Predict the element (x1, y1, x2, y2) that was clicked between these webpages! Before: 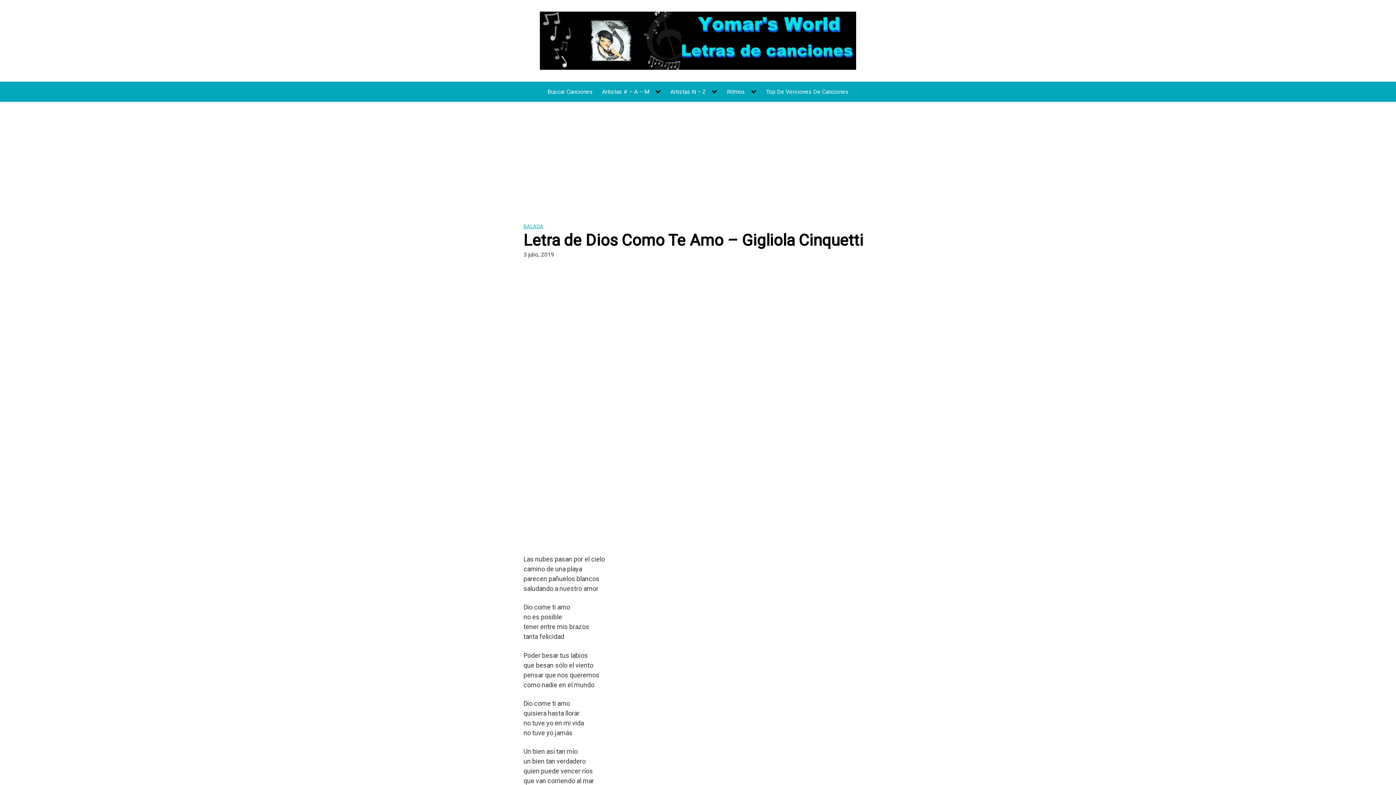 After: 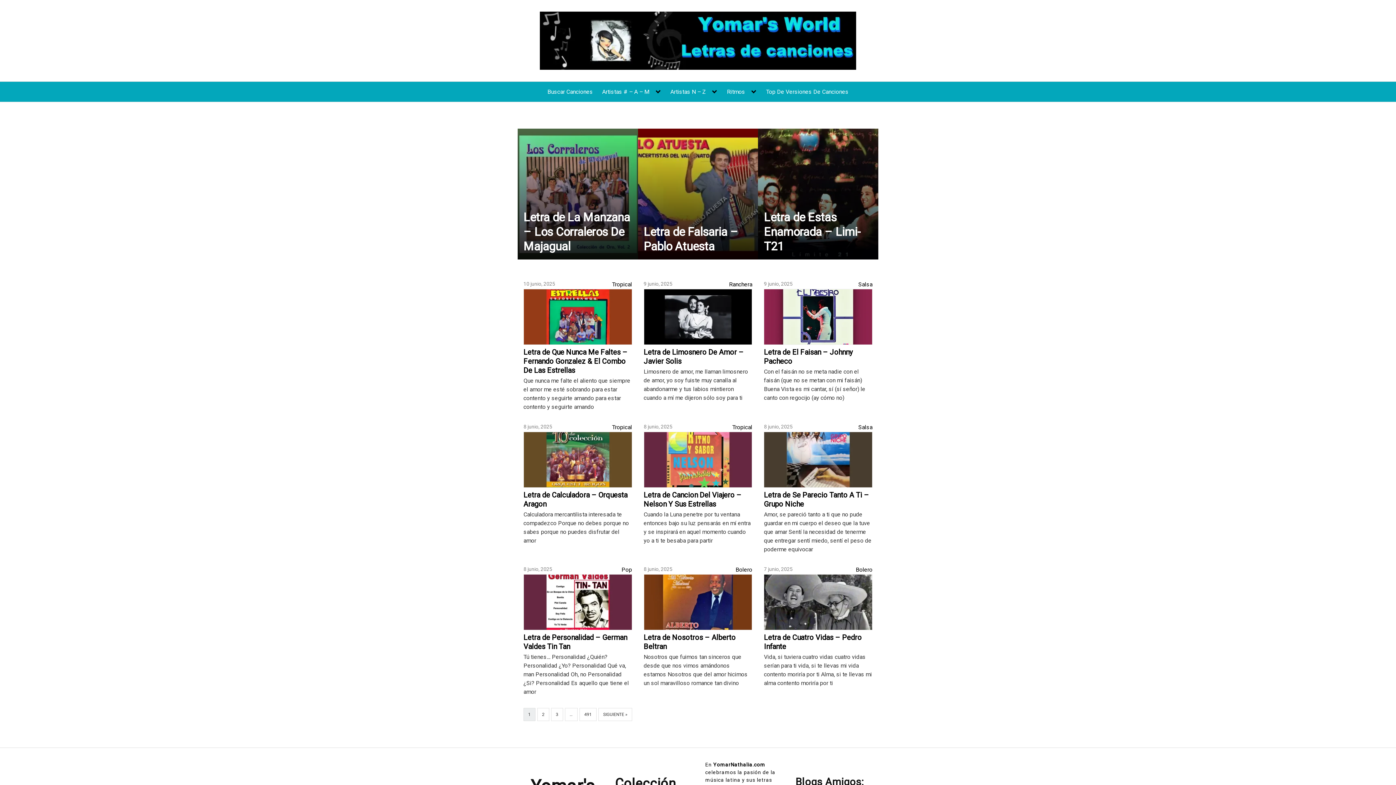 Action: bbox: (11, 11, 1384, 69)